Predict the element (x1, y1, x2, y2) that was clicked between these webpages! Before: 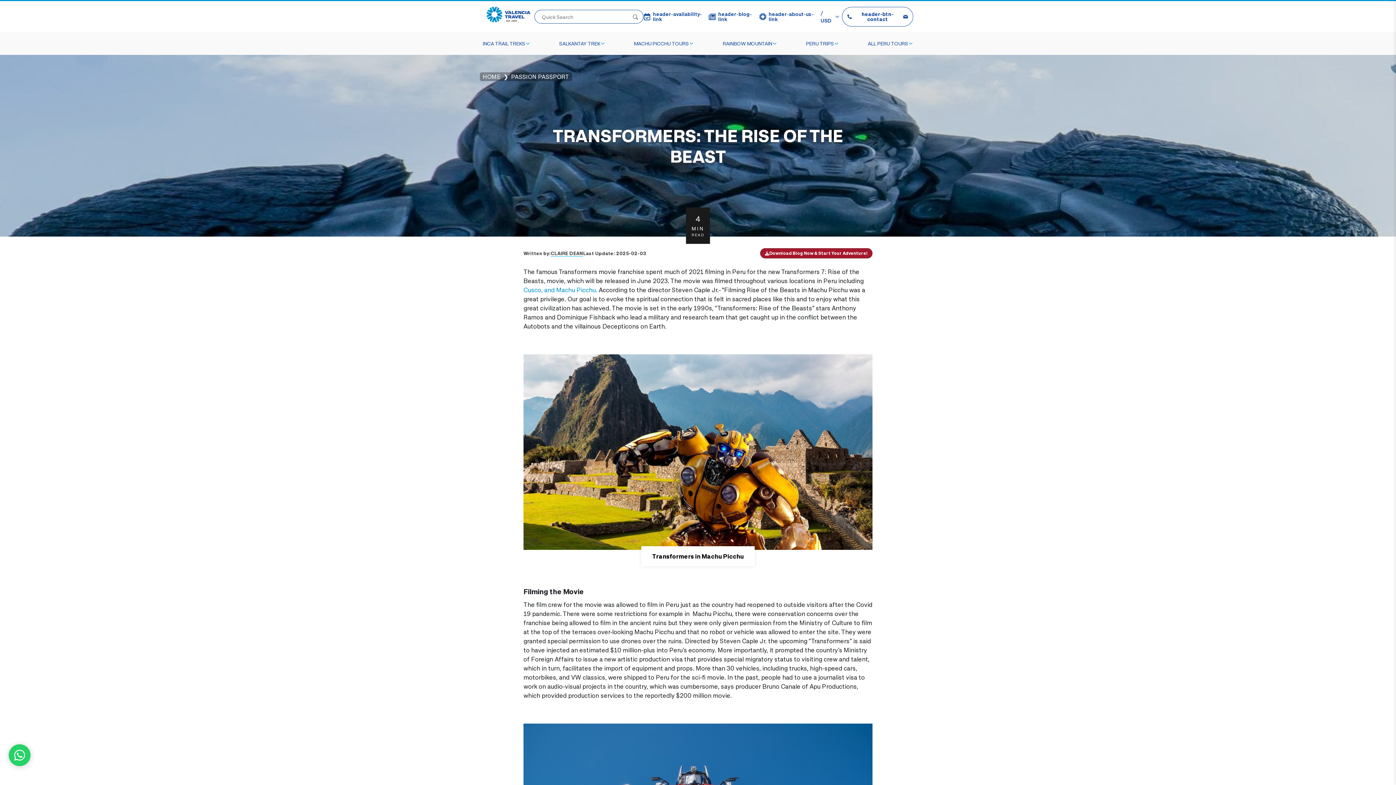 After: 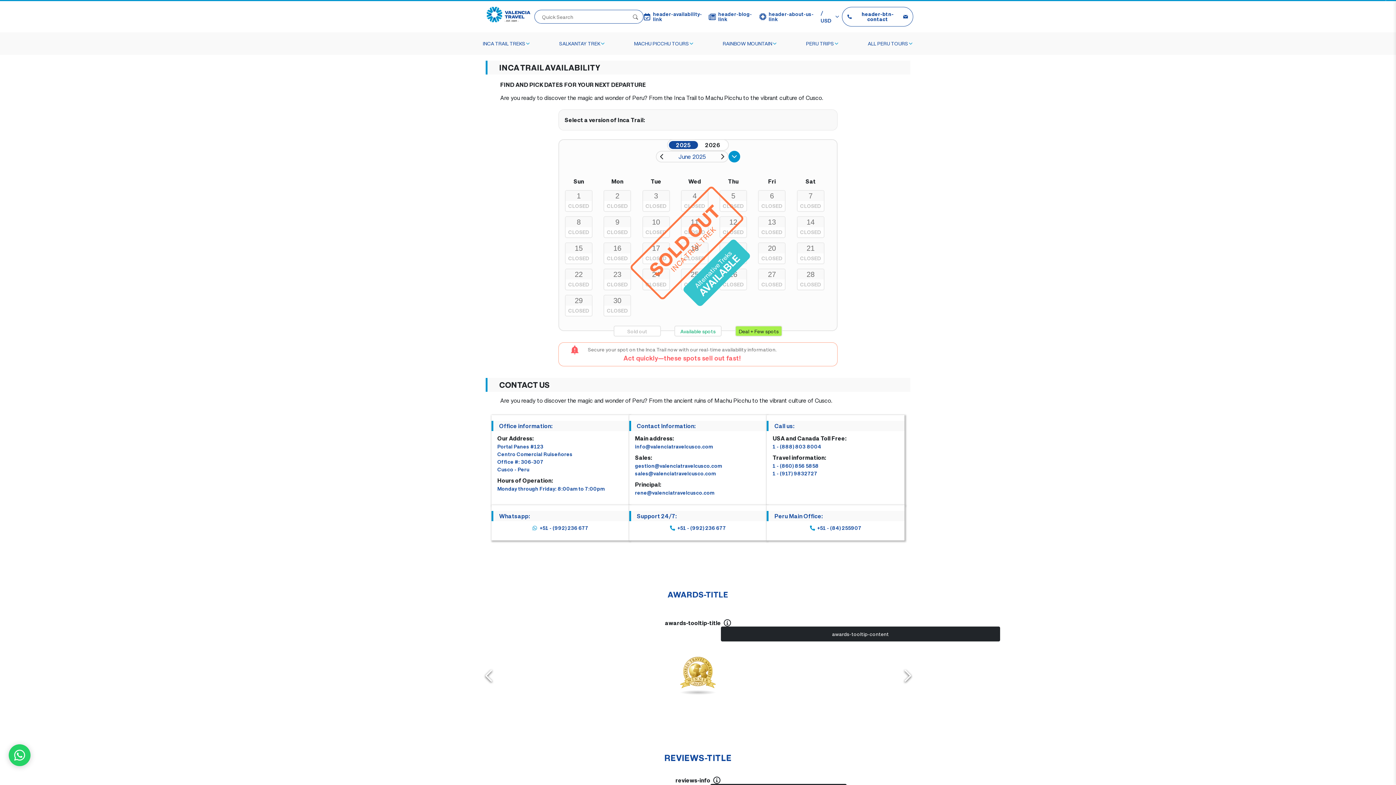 Action: label: header-availability-link bbox: (643, 11, 708, 21)